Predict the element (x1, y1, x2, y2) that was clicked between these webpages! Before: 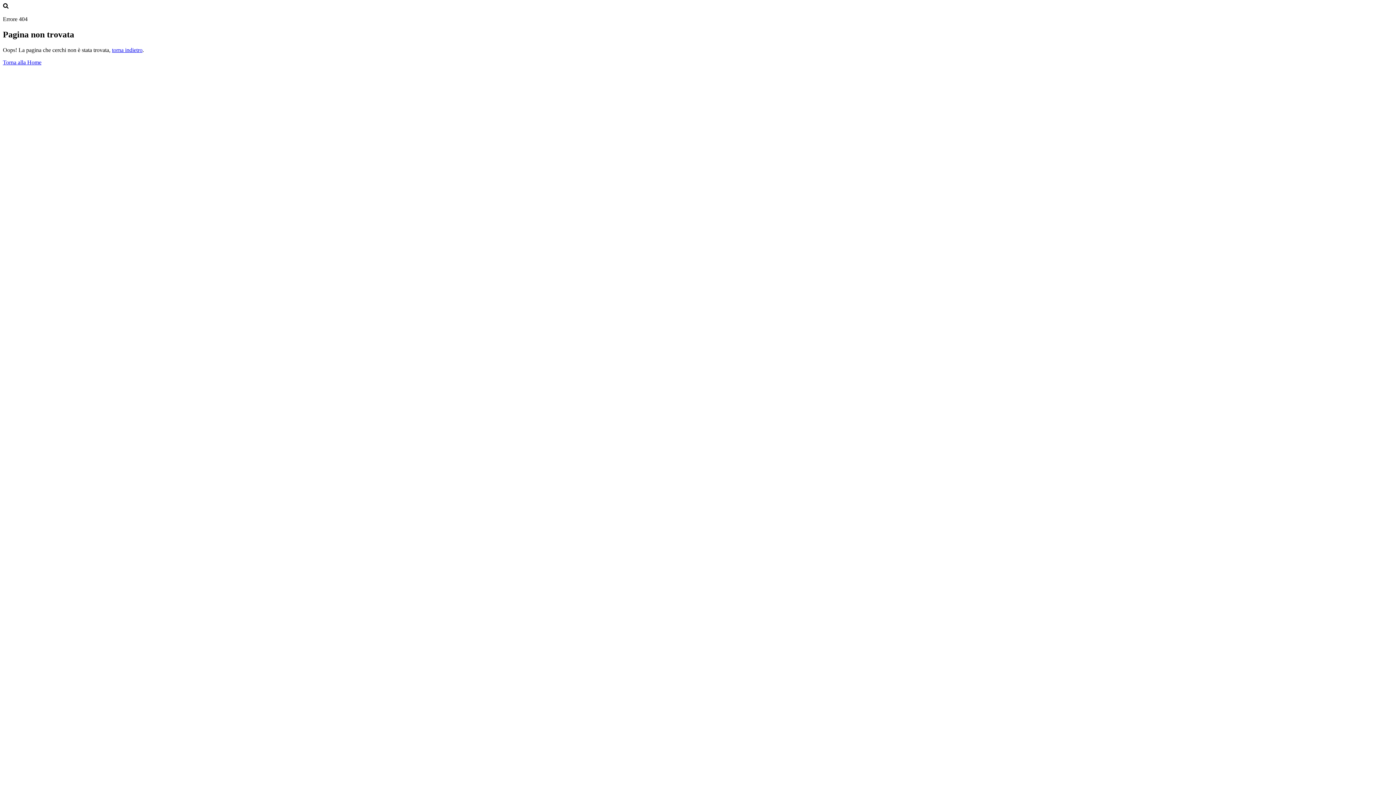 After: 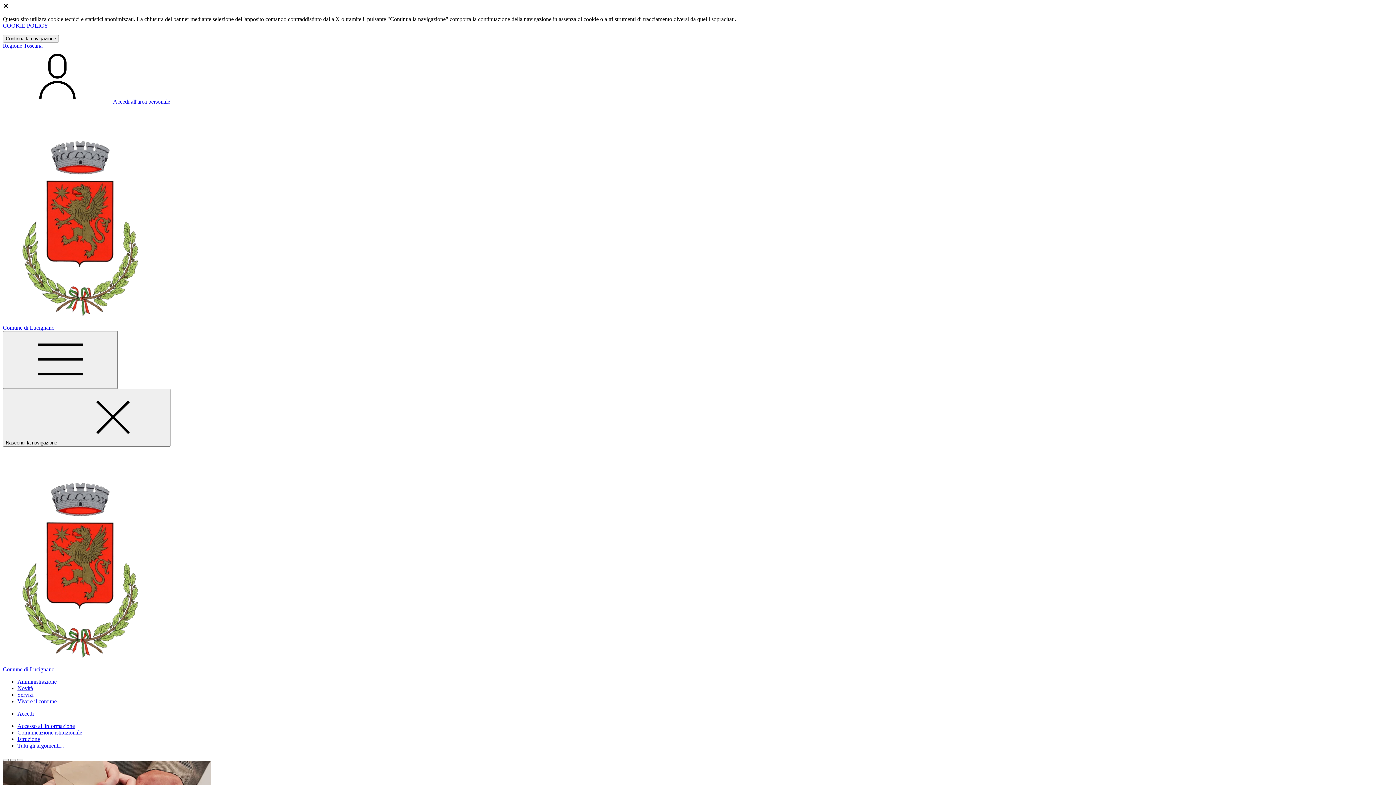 Action: label: Torna alla Home bbox: (2, 59, 41, 65)